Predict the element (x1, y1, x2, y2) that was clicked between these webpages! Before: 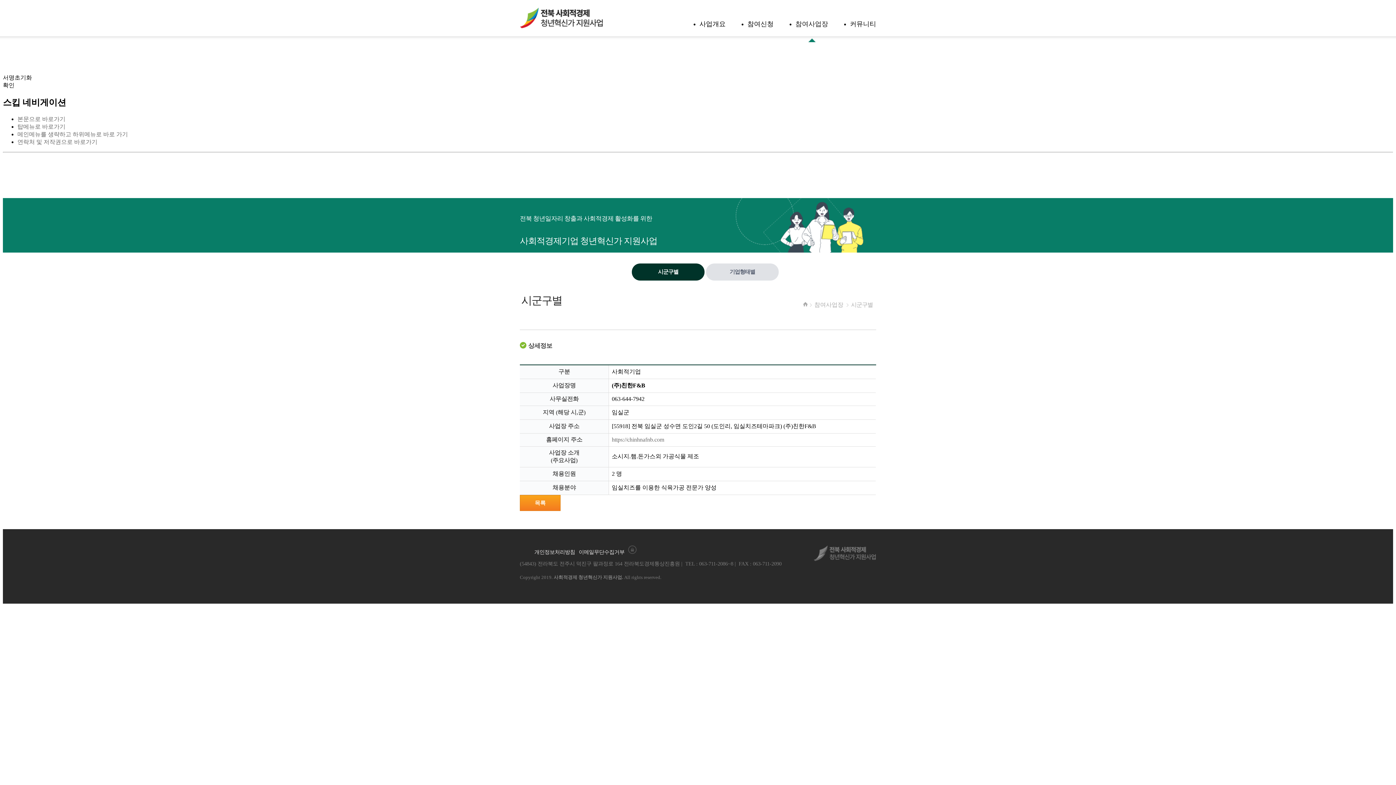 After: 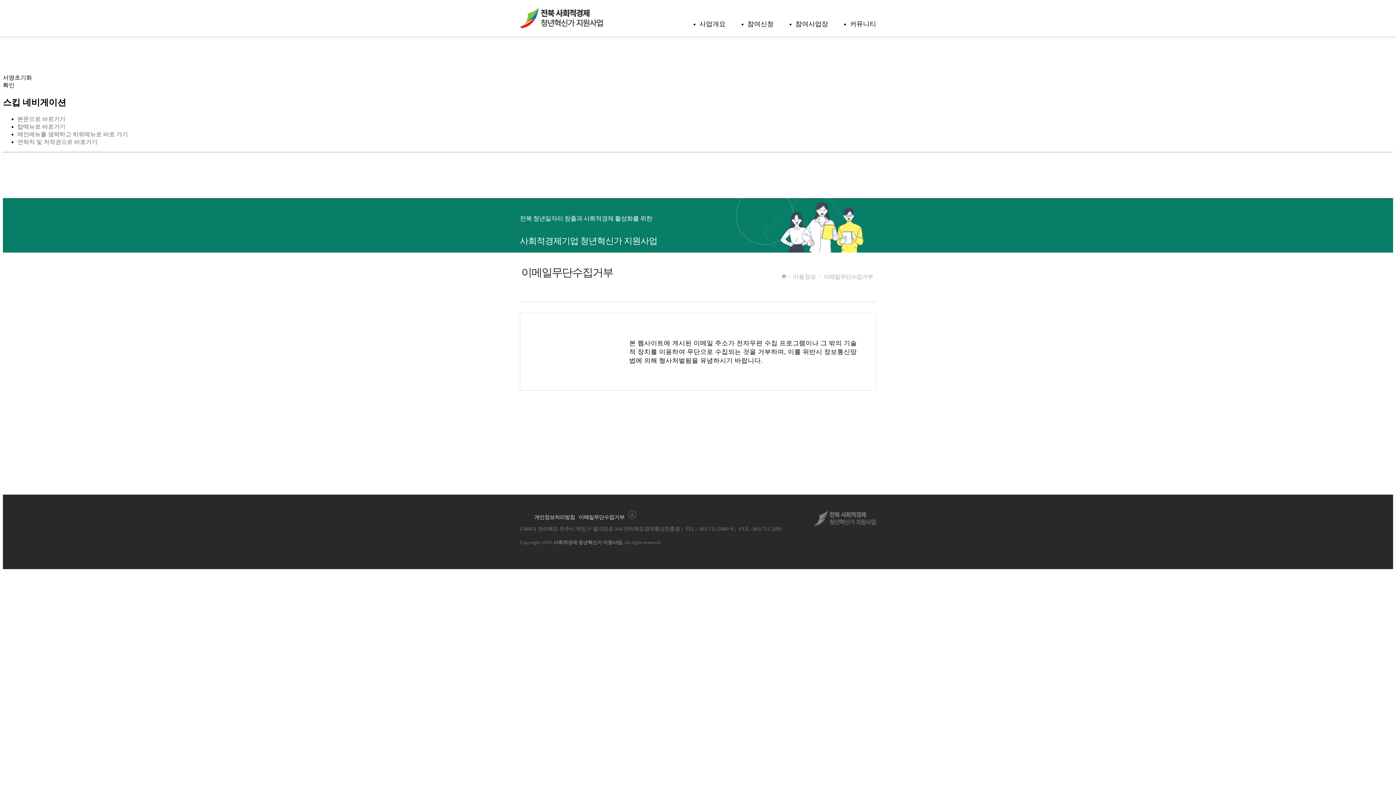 Action: label: 이메일무단수집거부 bbox: (578, 549, 626, 555)